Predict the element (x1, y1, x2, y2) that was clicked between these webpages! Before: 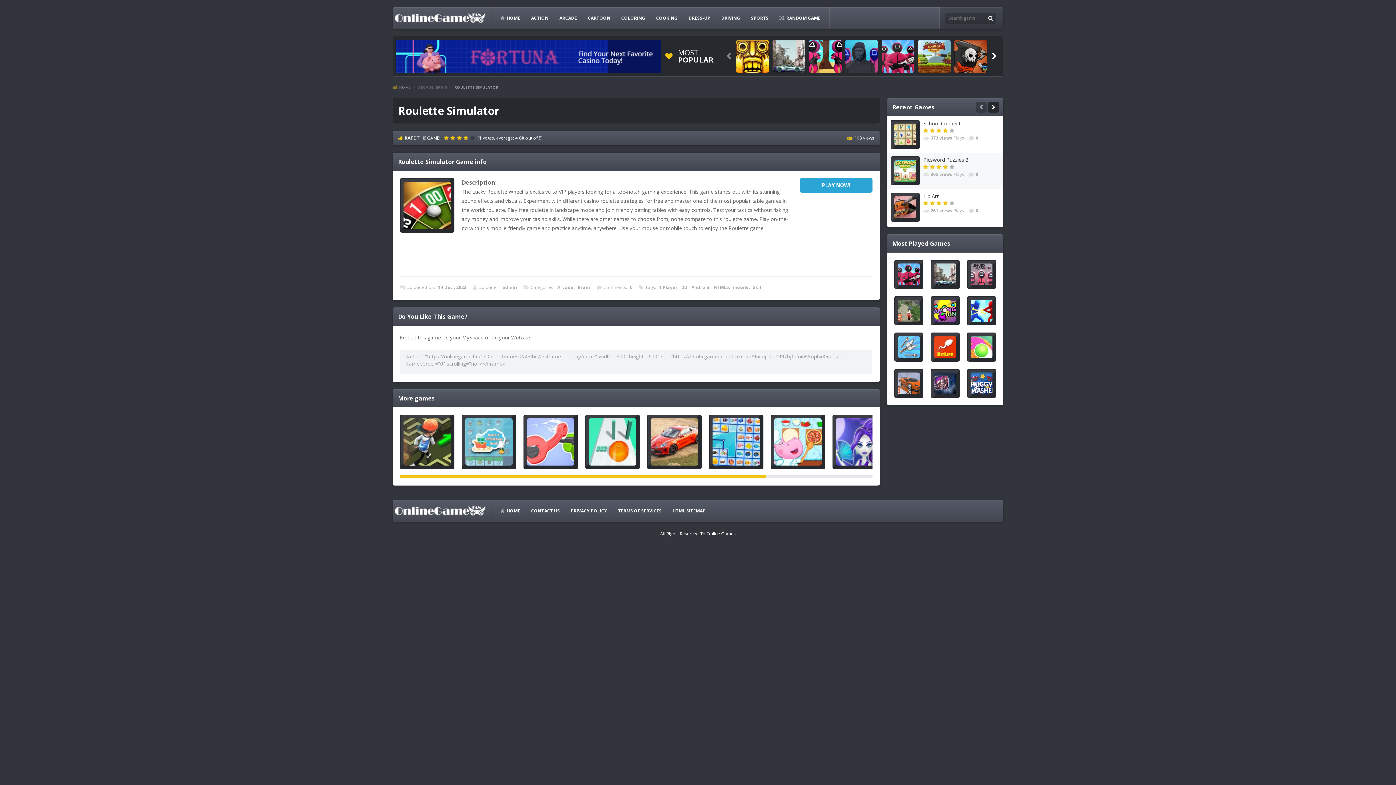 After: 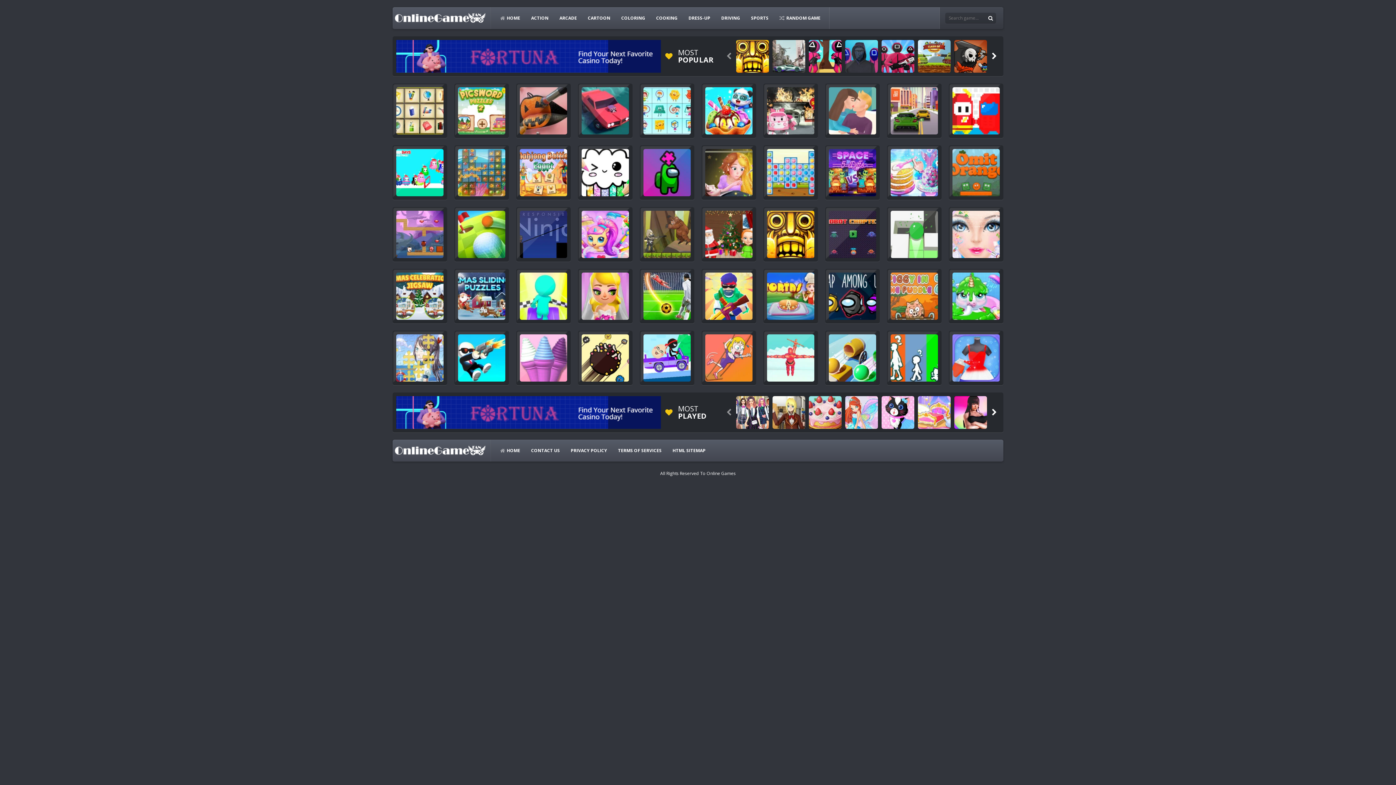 Action: bbox: (496, 505, 524, 516) label: HOME